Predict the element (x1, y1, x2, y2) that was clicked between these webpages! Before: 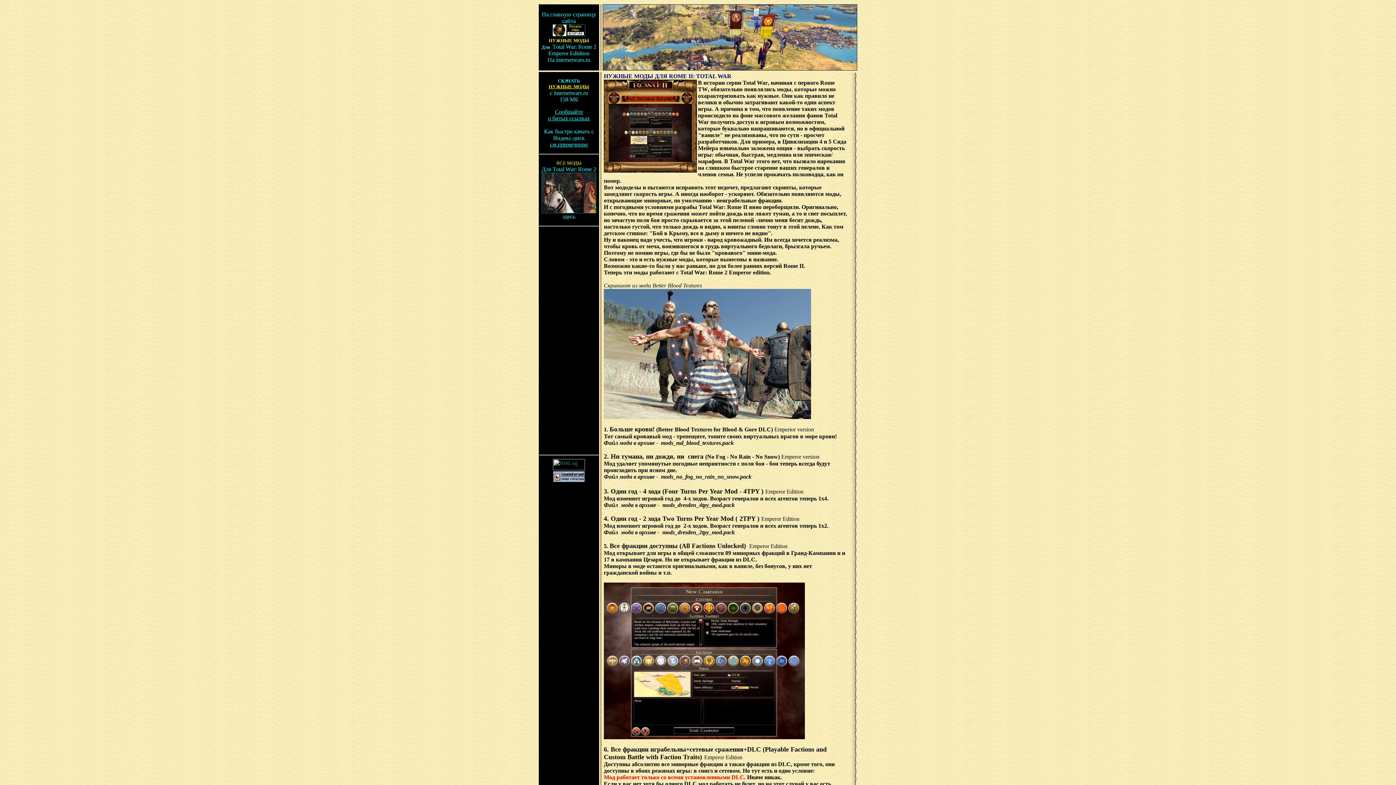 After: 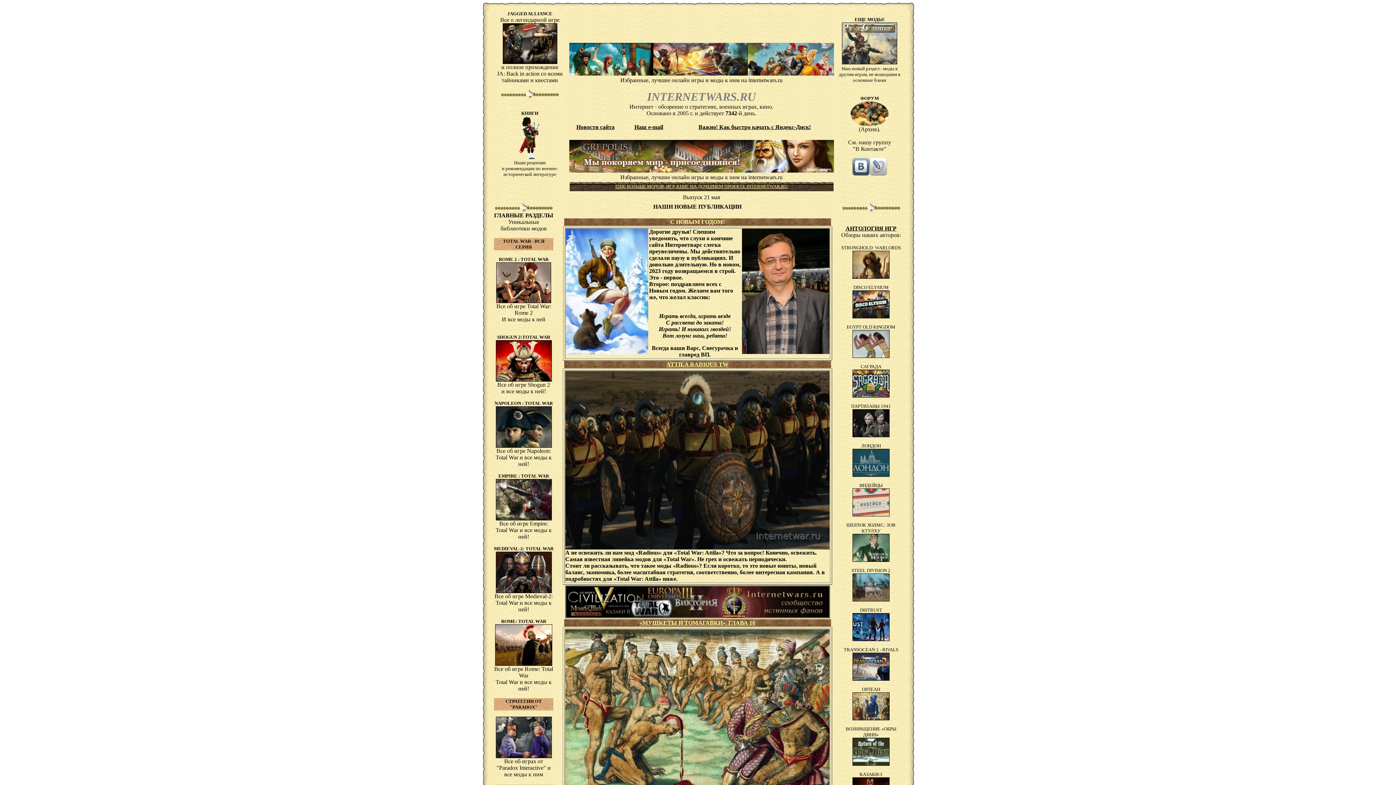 Action: bbox: (552, 32, 585, 37)